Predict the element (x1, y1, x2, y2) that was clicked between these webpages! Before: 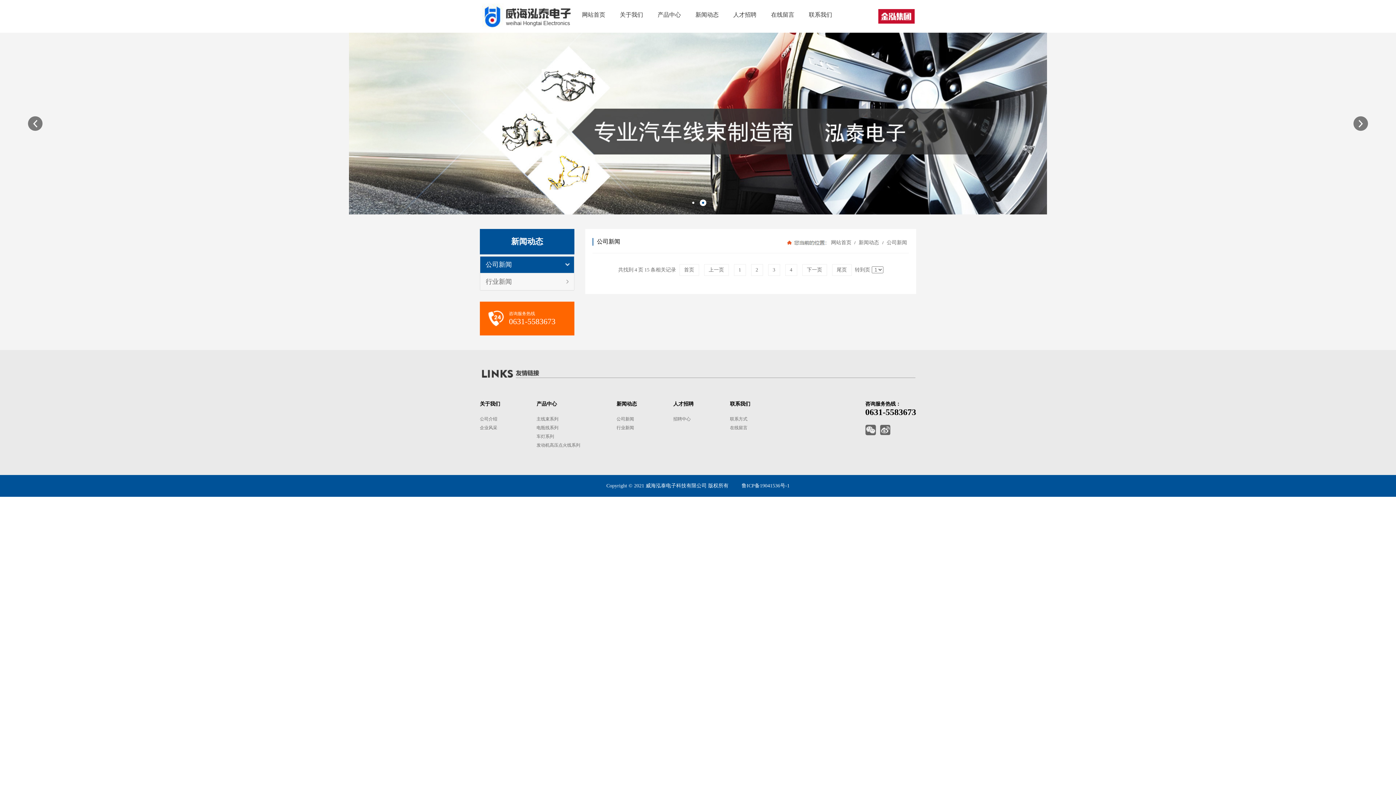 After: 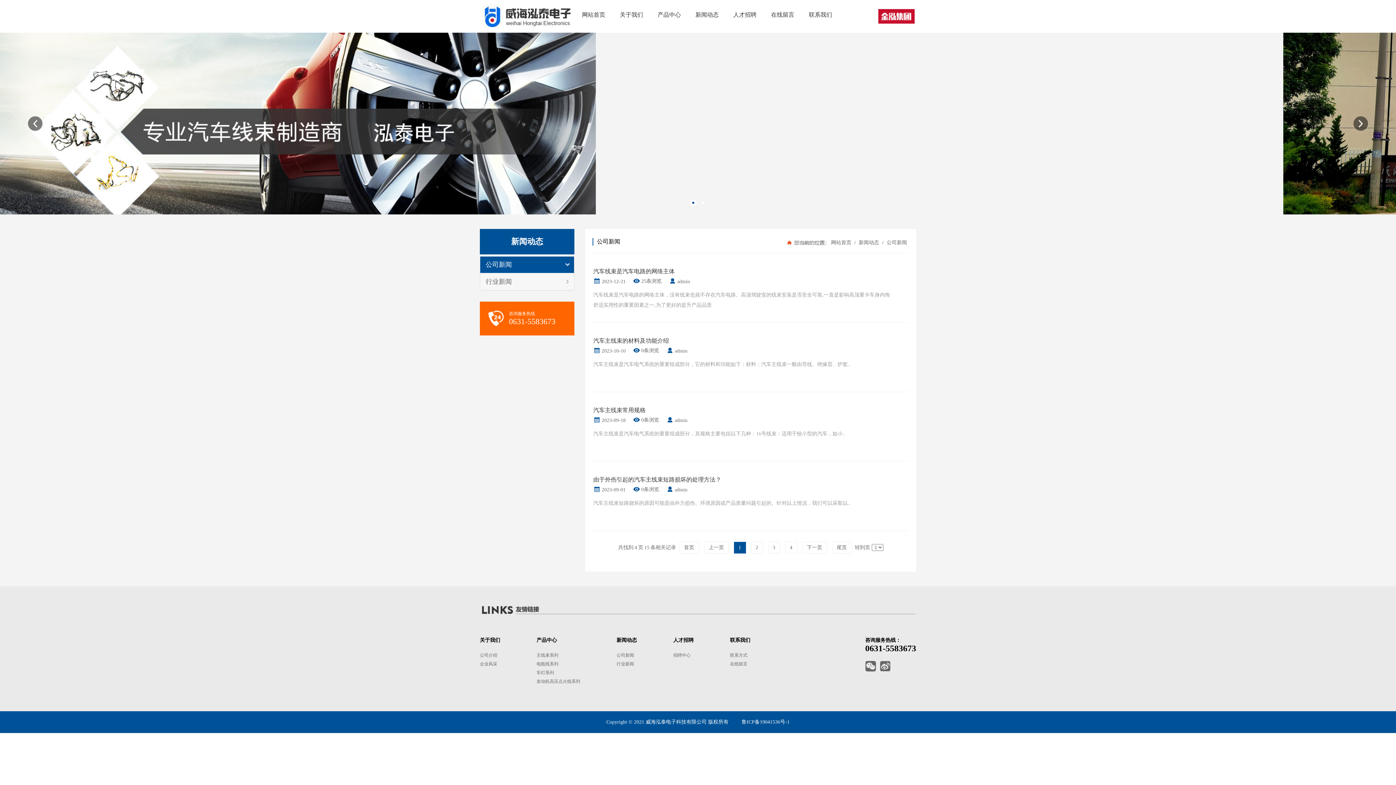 Action: label: 公司新闻 bbox: (480, 256, 574, 273)